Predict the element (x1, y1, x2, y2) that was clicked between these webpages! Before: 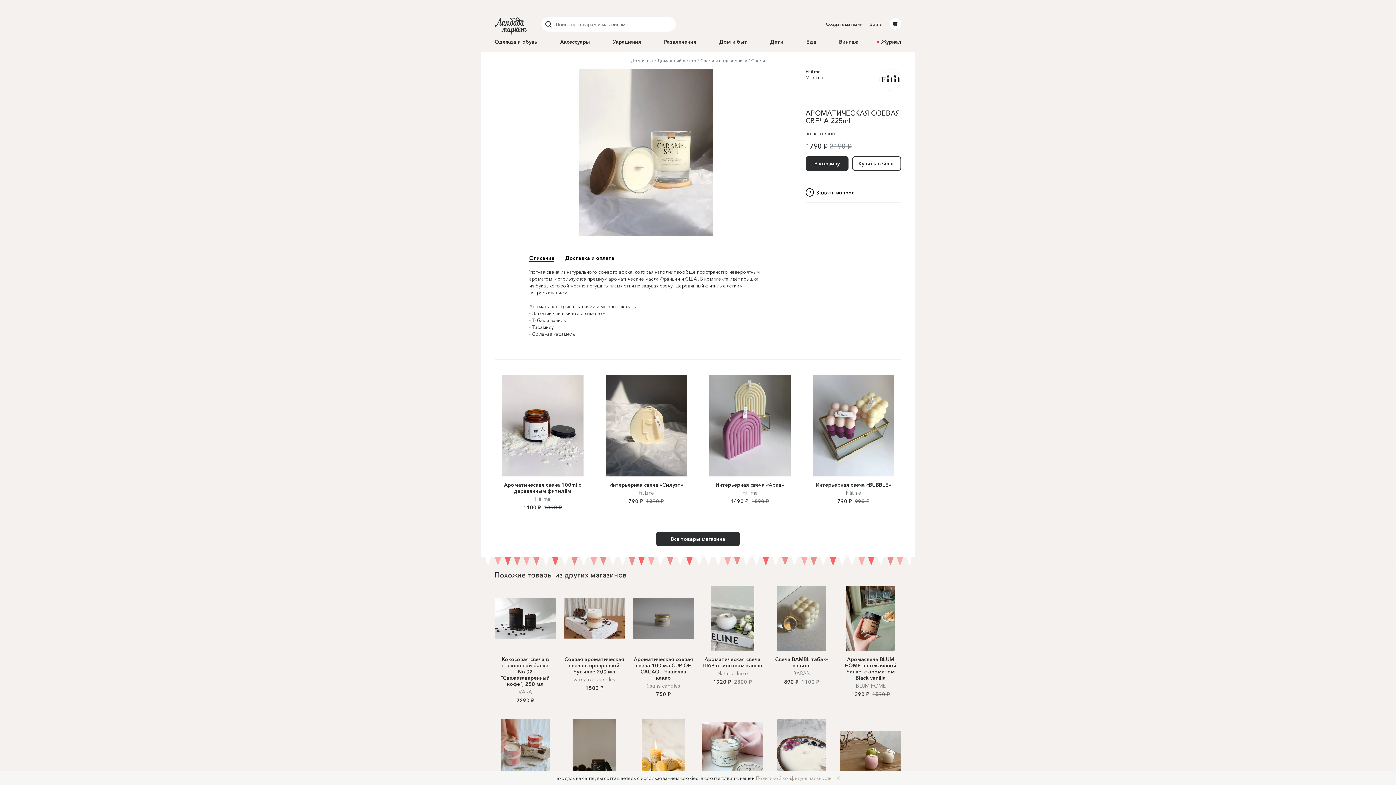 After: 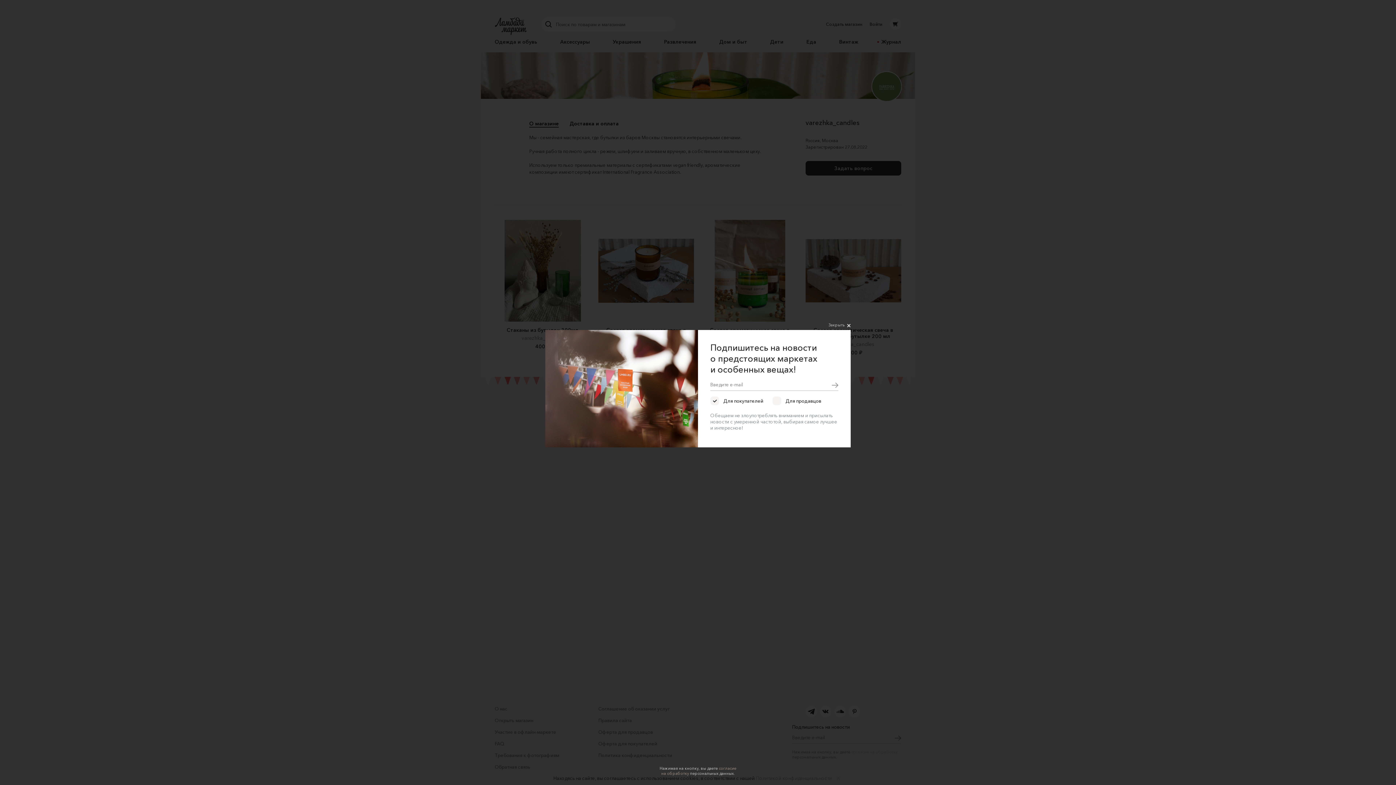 Action: label: varezhka_candles bbox: (564, 676, 625, 683)